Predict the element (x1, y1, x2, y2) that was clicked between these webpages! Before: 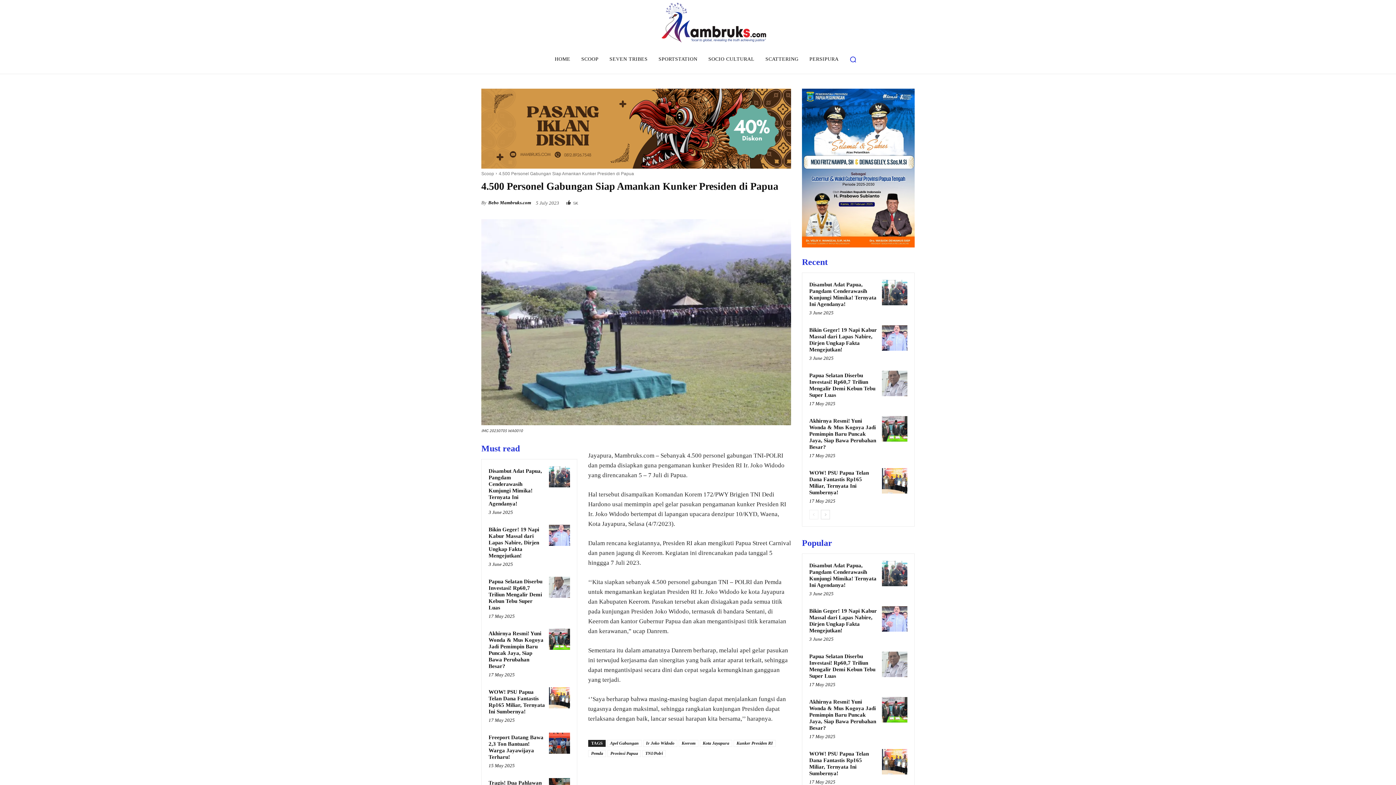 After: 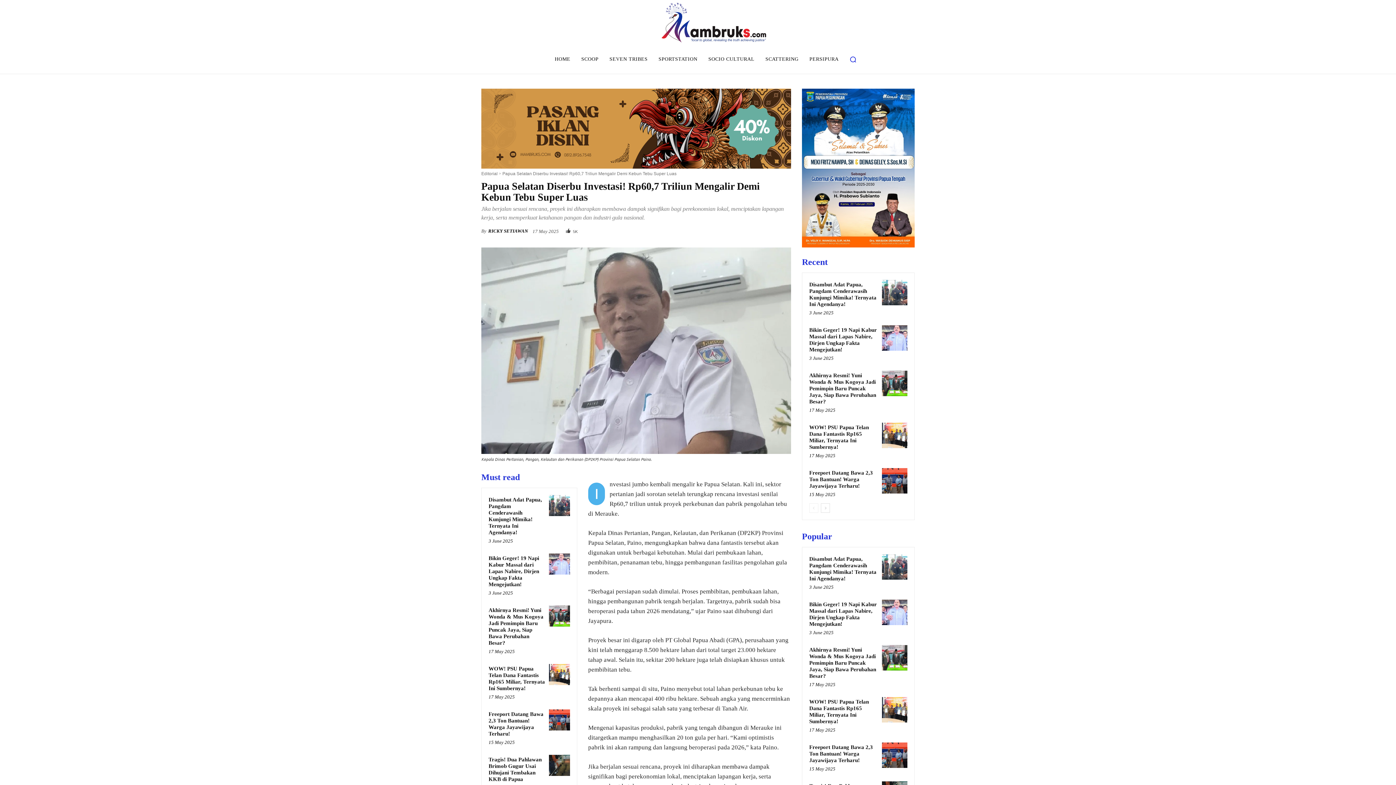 Action: bbox: (882, 370, 907, 396)